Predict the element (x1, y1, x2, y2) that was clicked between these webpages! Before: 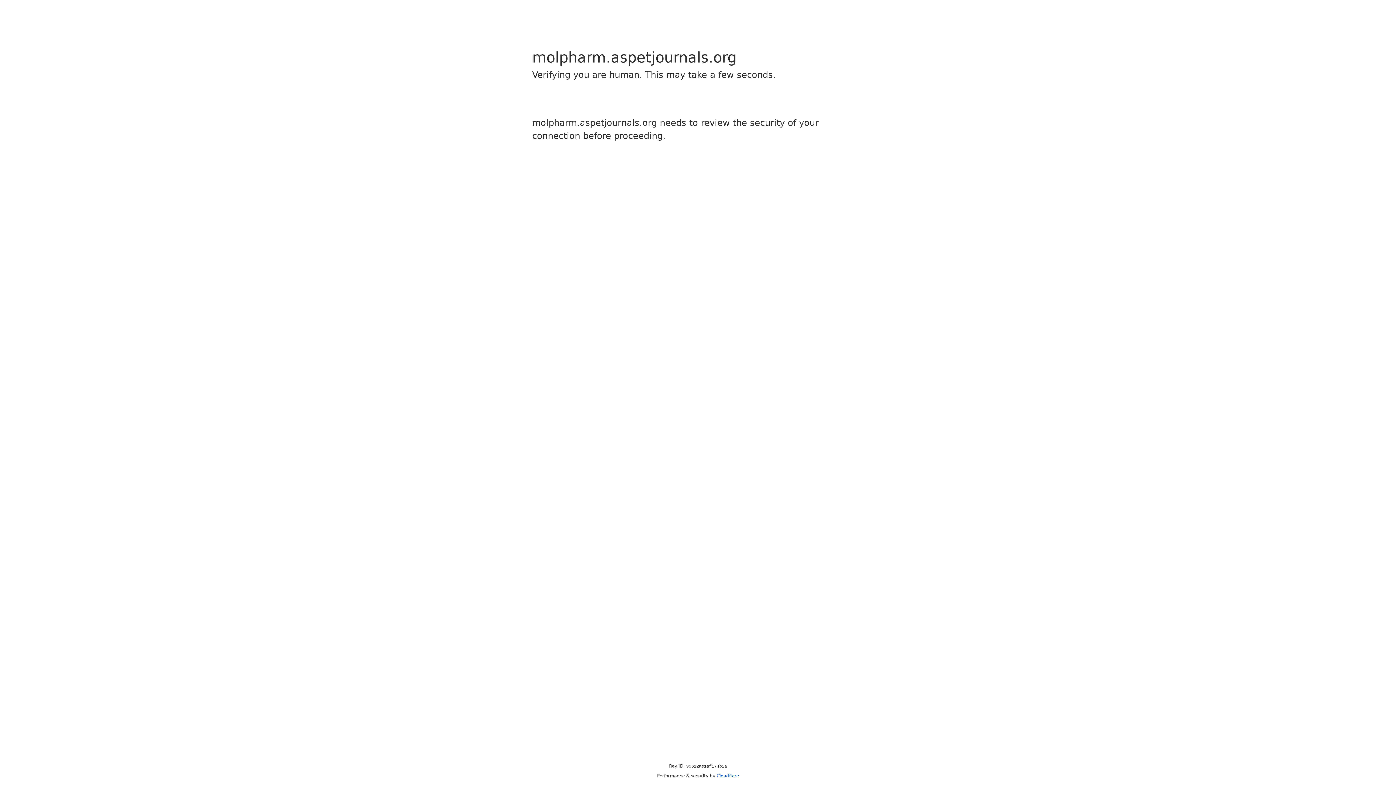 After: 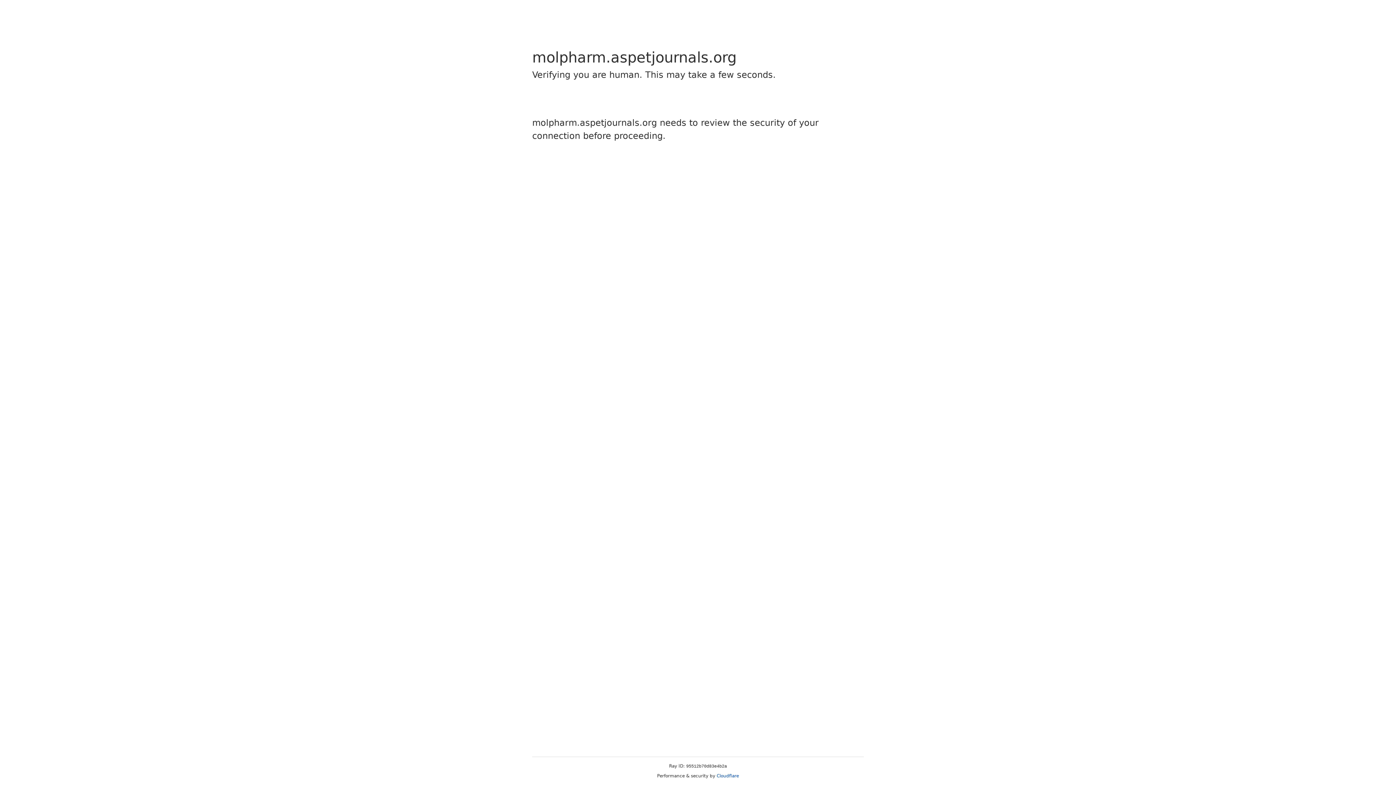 Action: label: Cloudflare bbox: (716, 773, 739, 778)